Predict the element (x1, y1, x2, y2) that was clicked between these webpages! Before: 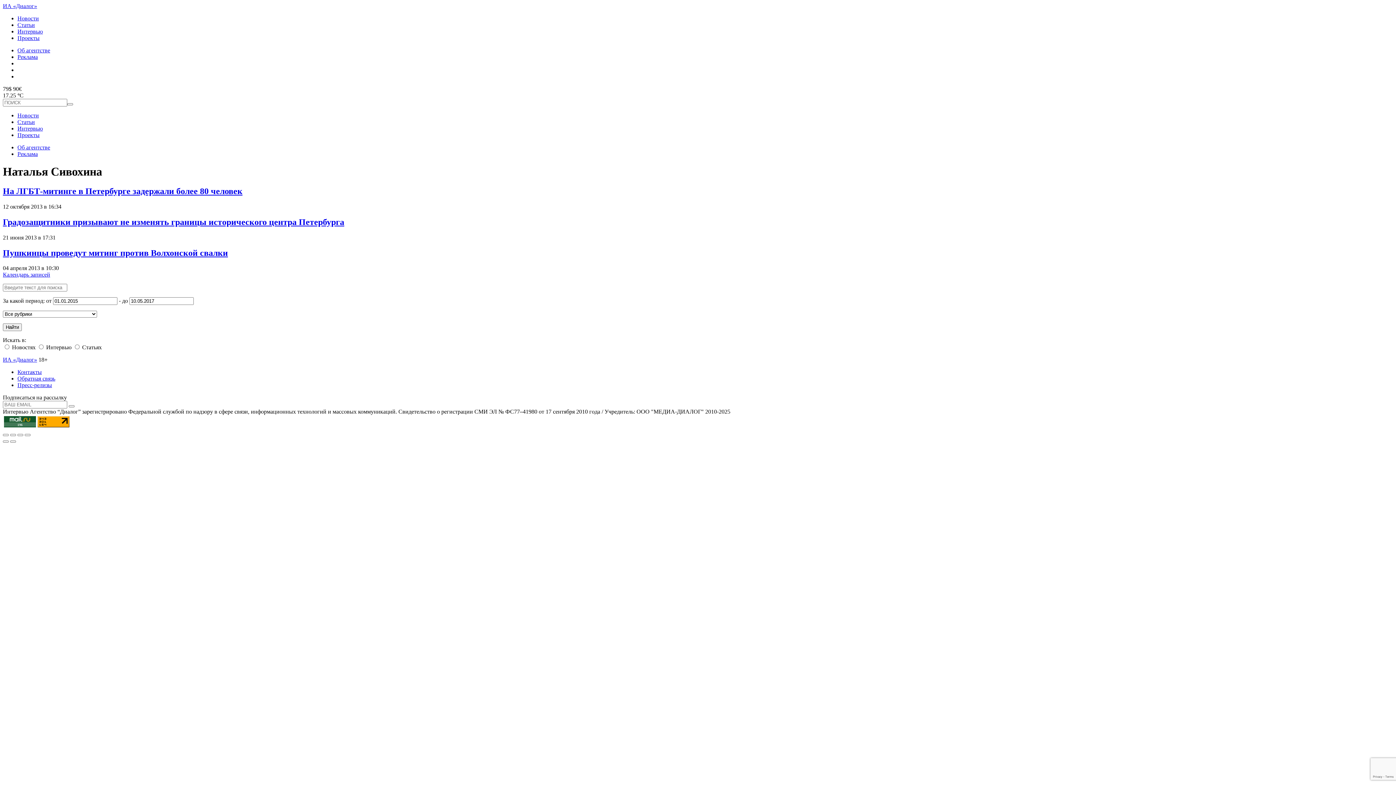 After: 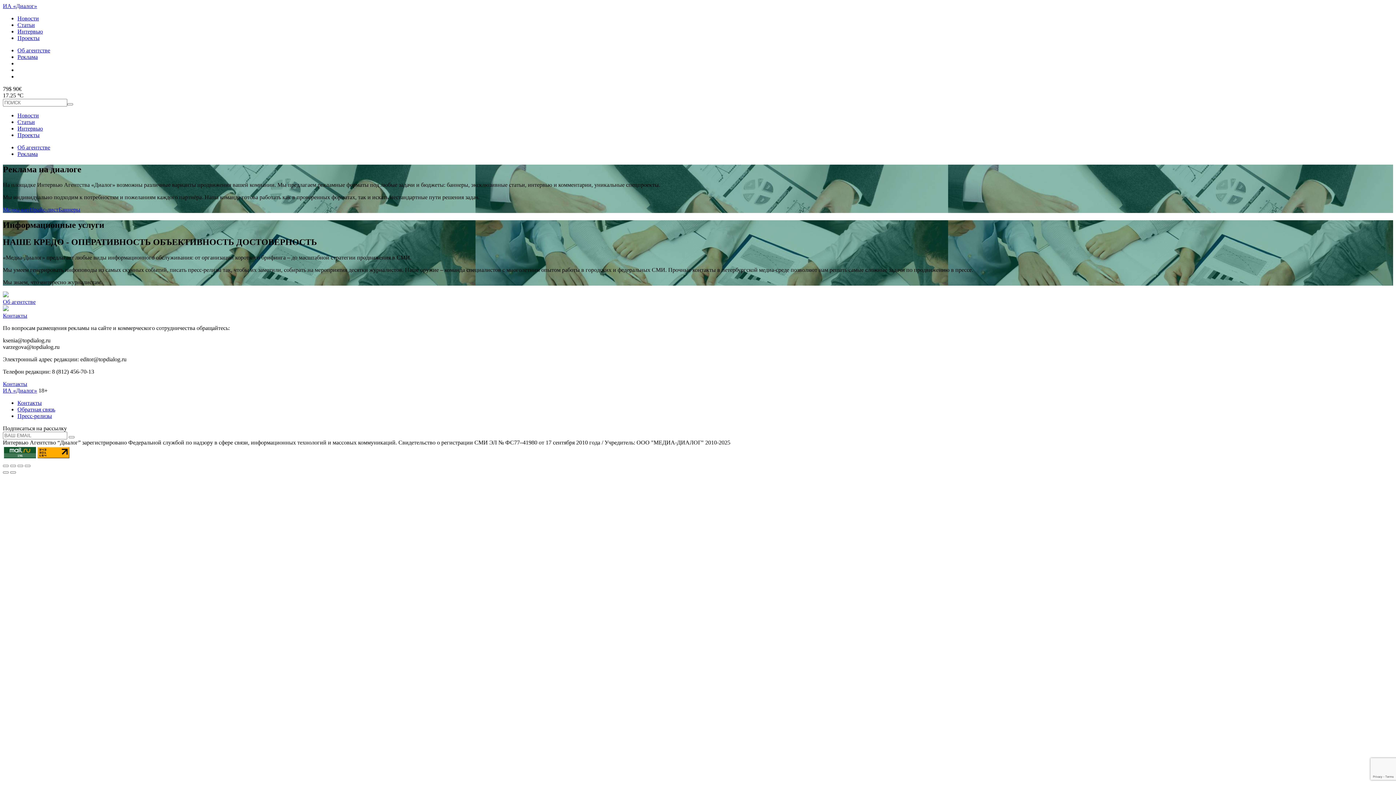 Action: bbox: (17, 53, 37, 60) label: Реклама